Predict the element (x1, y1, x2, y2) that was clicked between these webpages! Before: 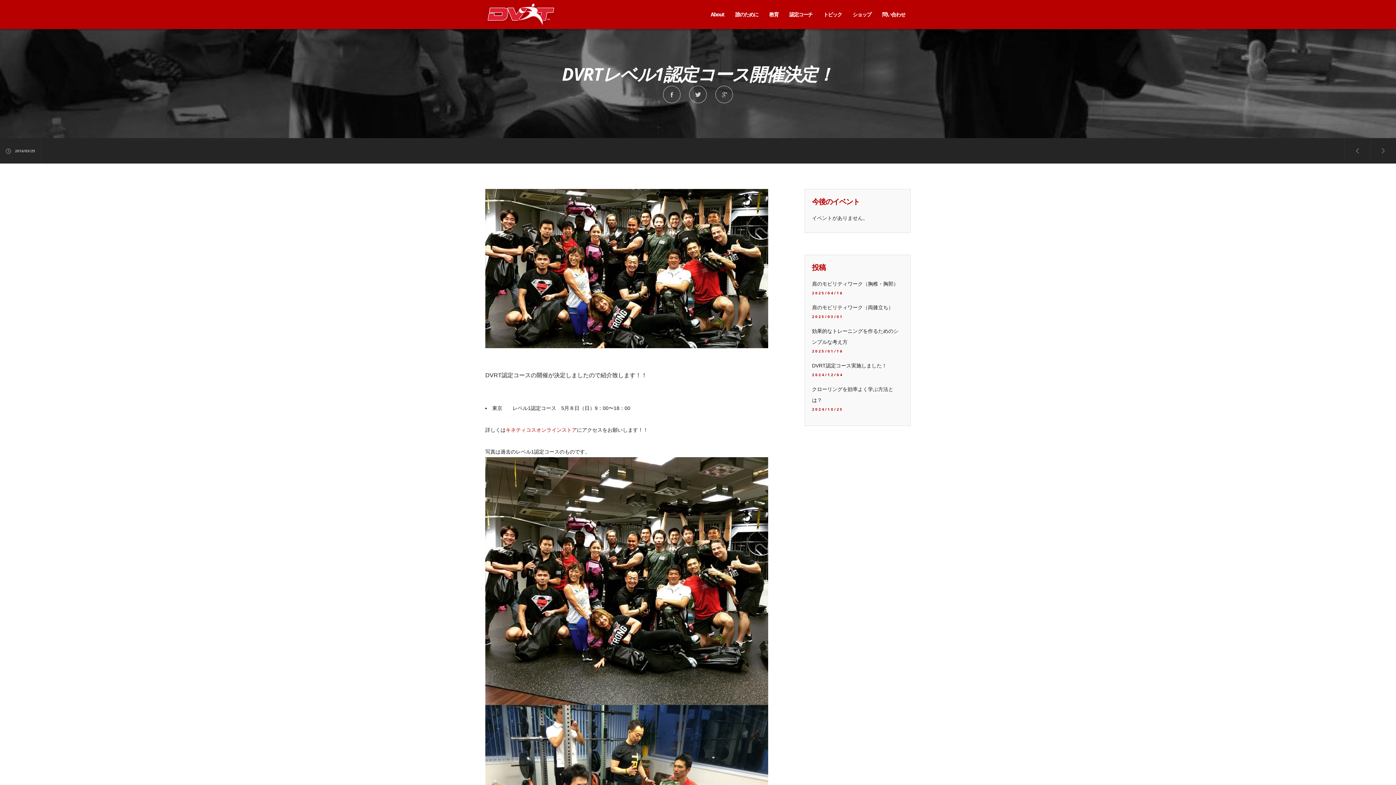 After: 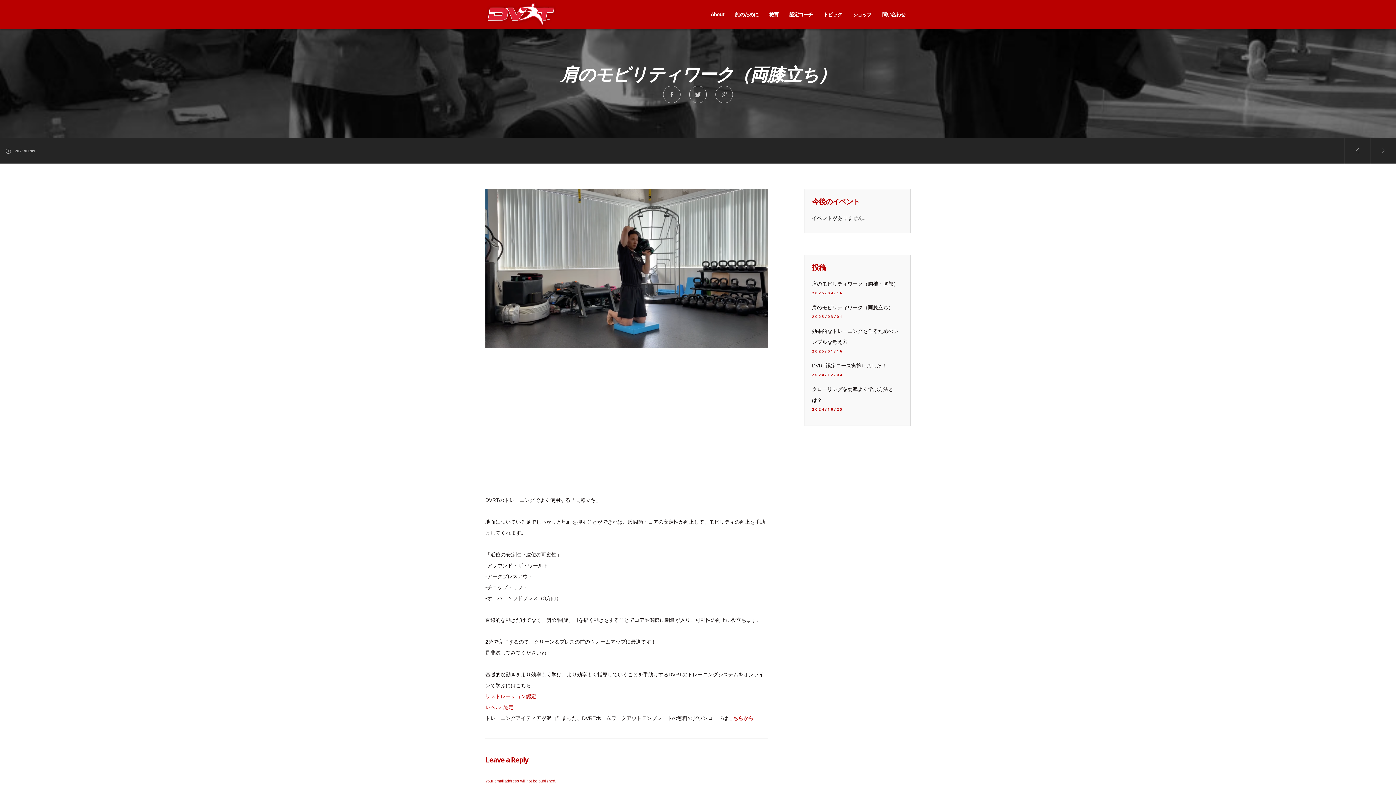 Action: bbox: (812, 304, 893, 310) label: 肩のモビリティワーク（両膝立ち）